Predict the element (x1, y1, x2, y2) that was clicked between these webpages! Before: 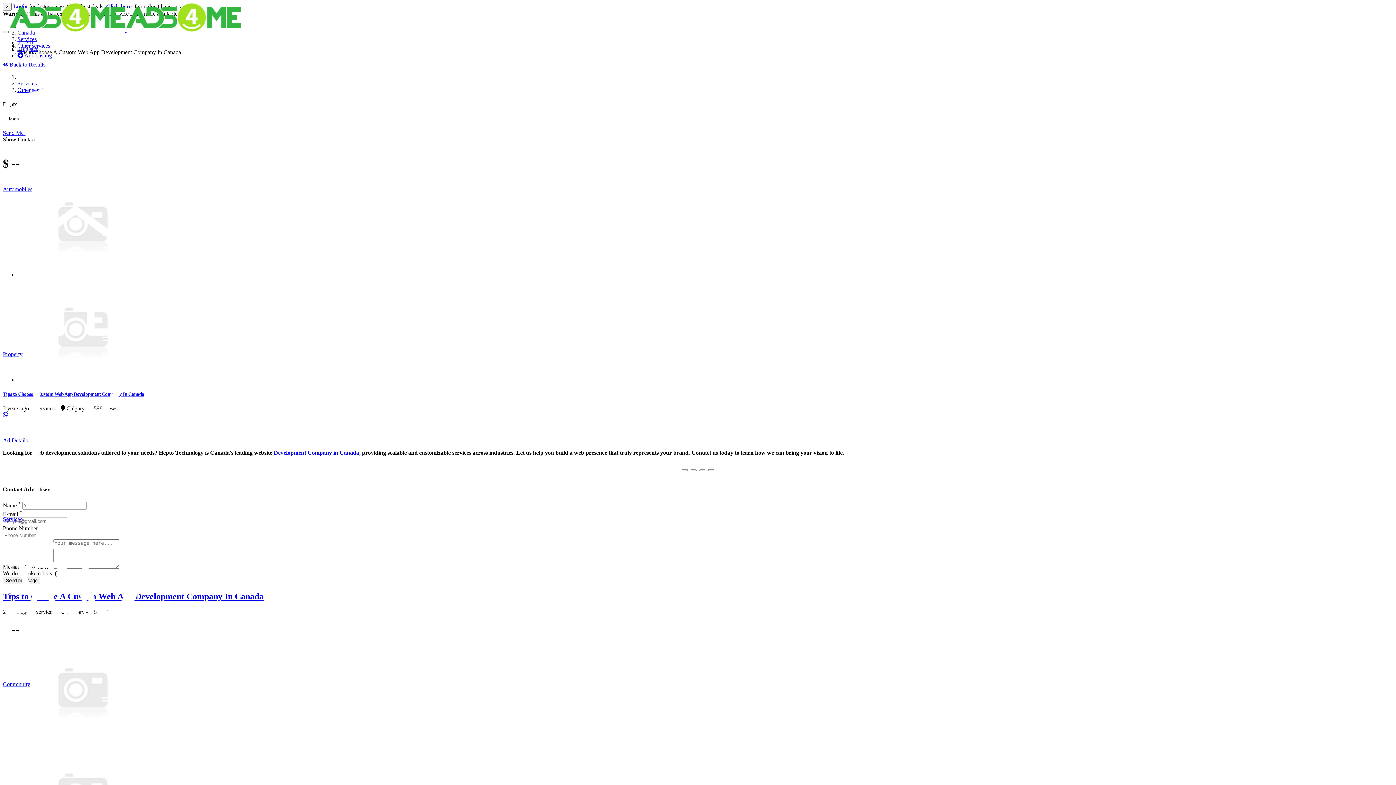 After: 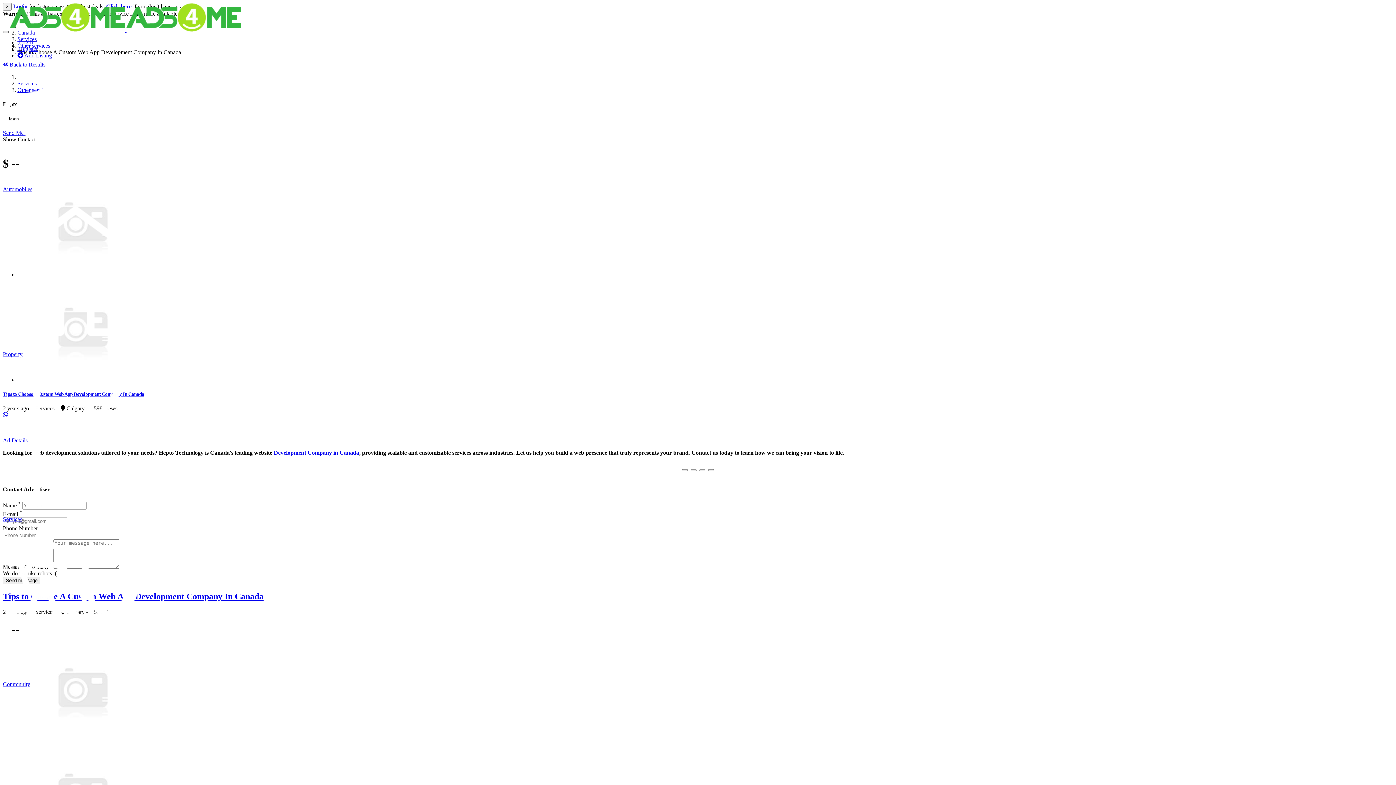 Action: bbox: (2, 30, 8, 33) label: Toggle navigation